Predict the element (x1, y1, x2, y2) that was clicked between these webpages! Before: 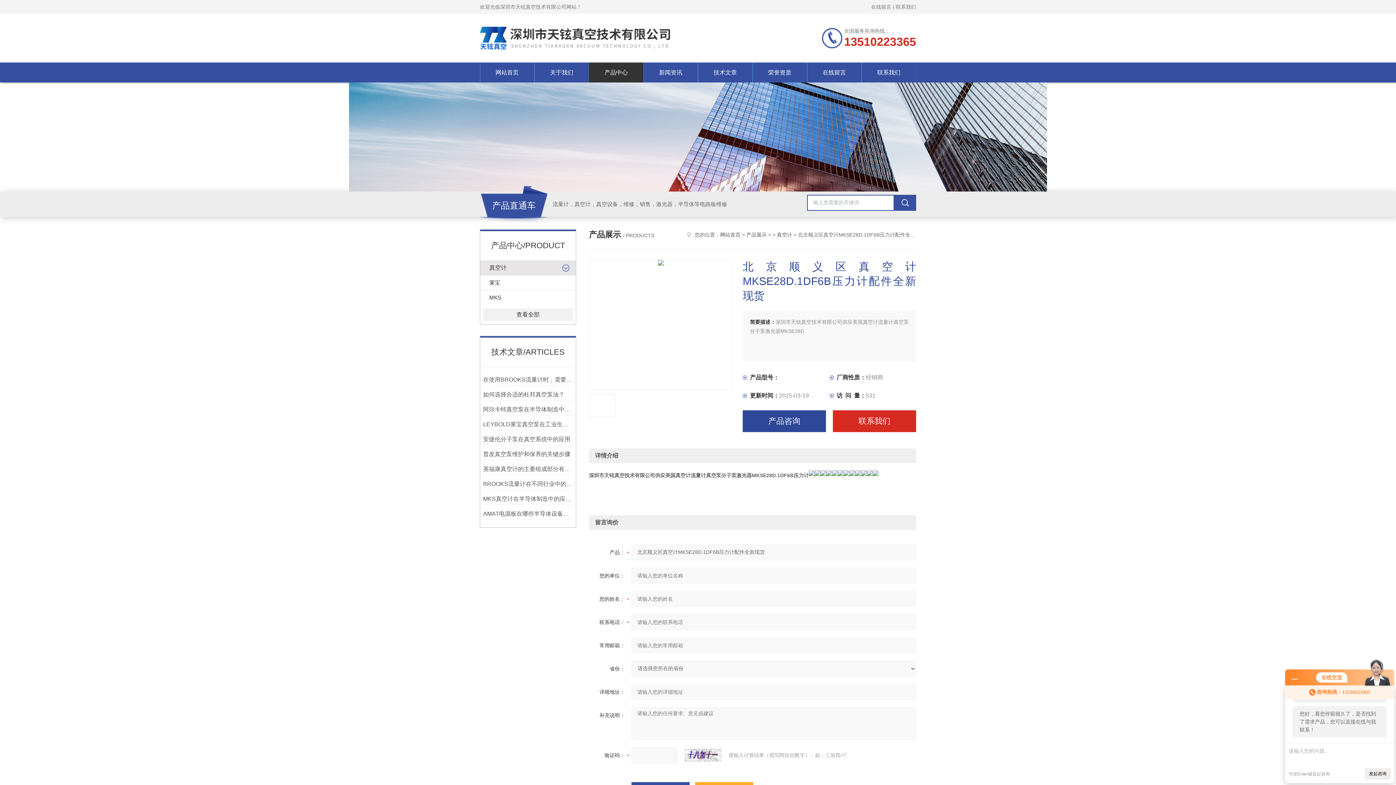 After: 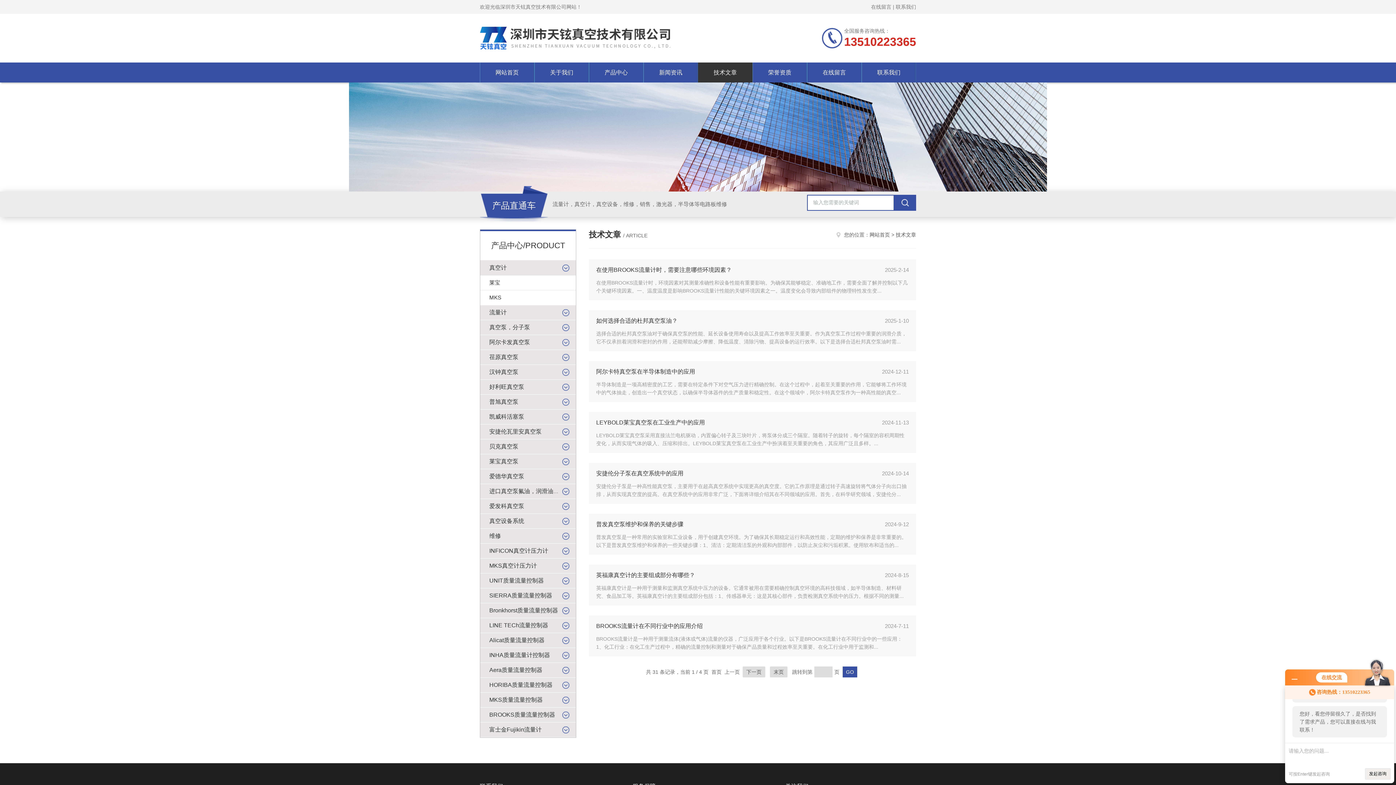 Action: bbox: (698, 62, 752, 82) label: 技术文章